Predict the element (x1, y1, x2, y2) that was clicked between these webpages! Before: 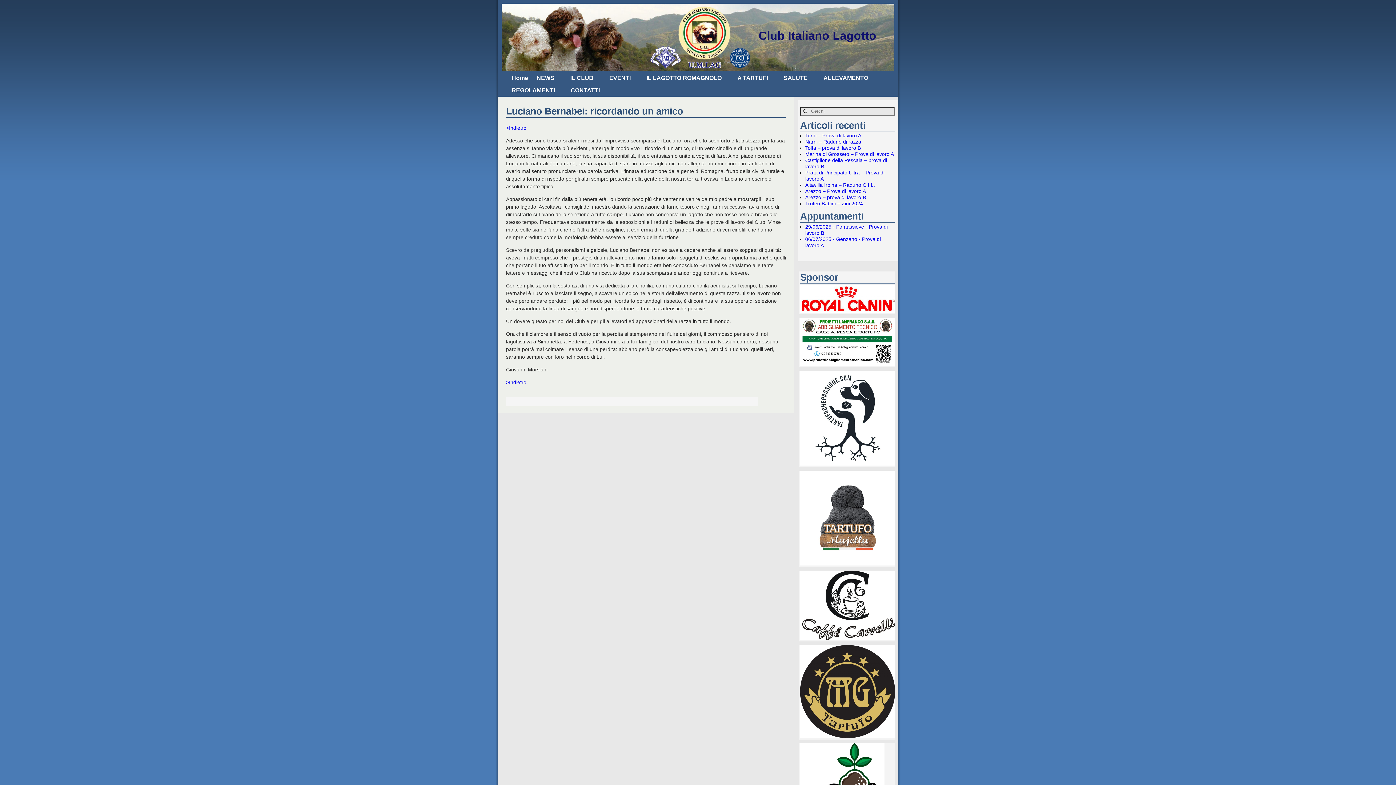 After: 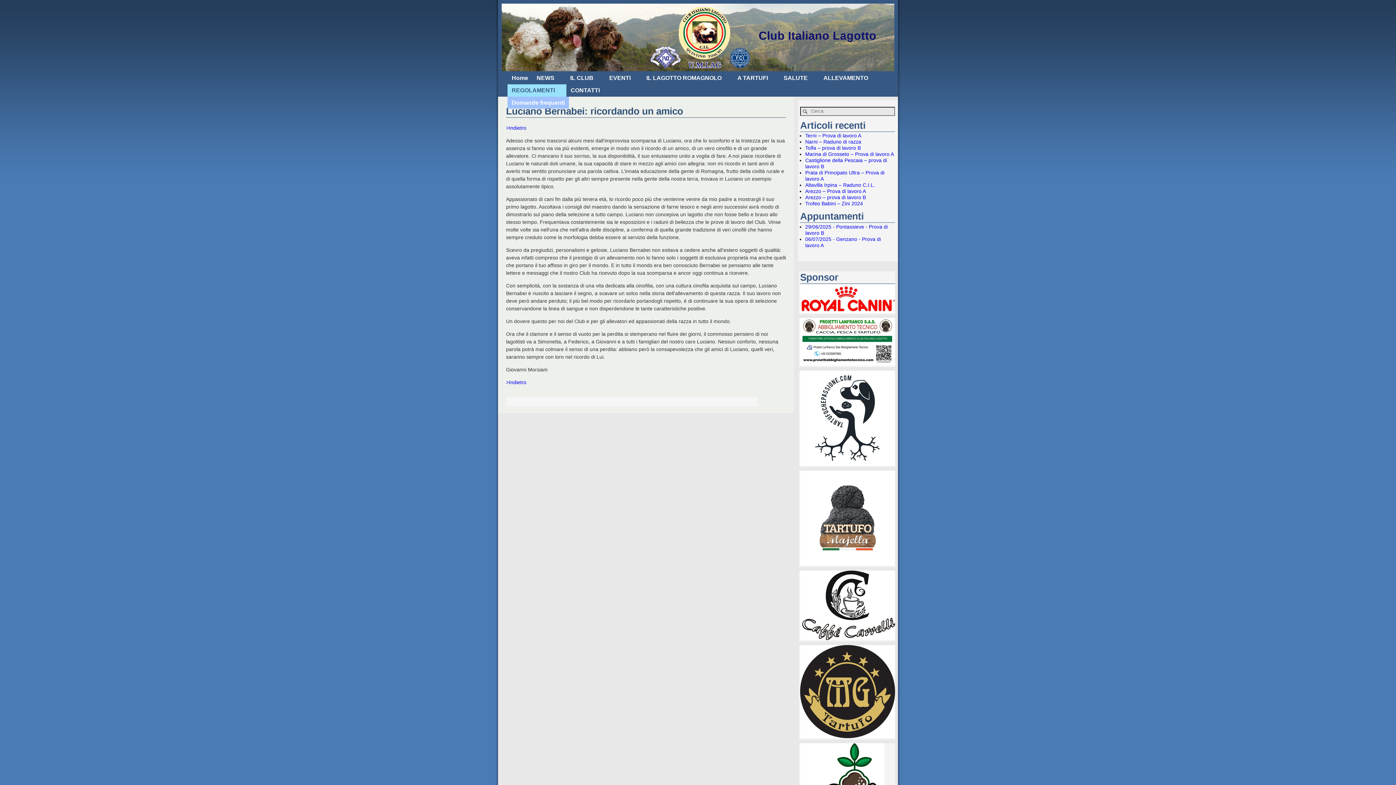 Action: bbox: (507, 84, 566, 96) label: REGOLAMENTI